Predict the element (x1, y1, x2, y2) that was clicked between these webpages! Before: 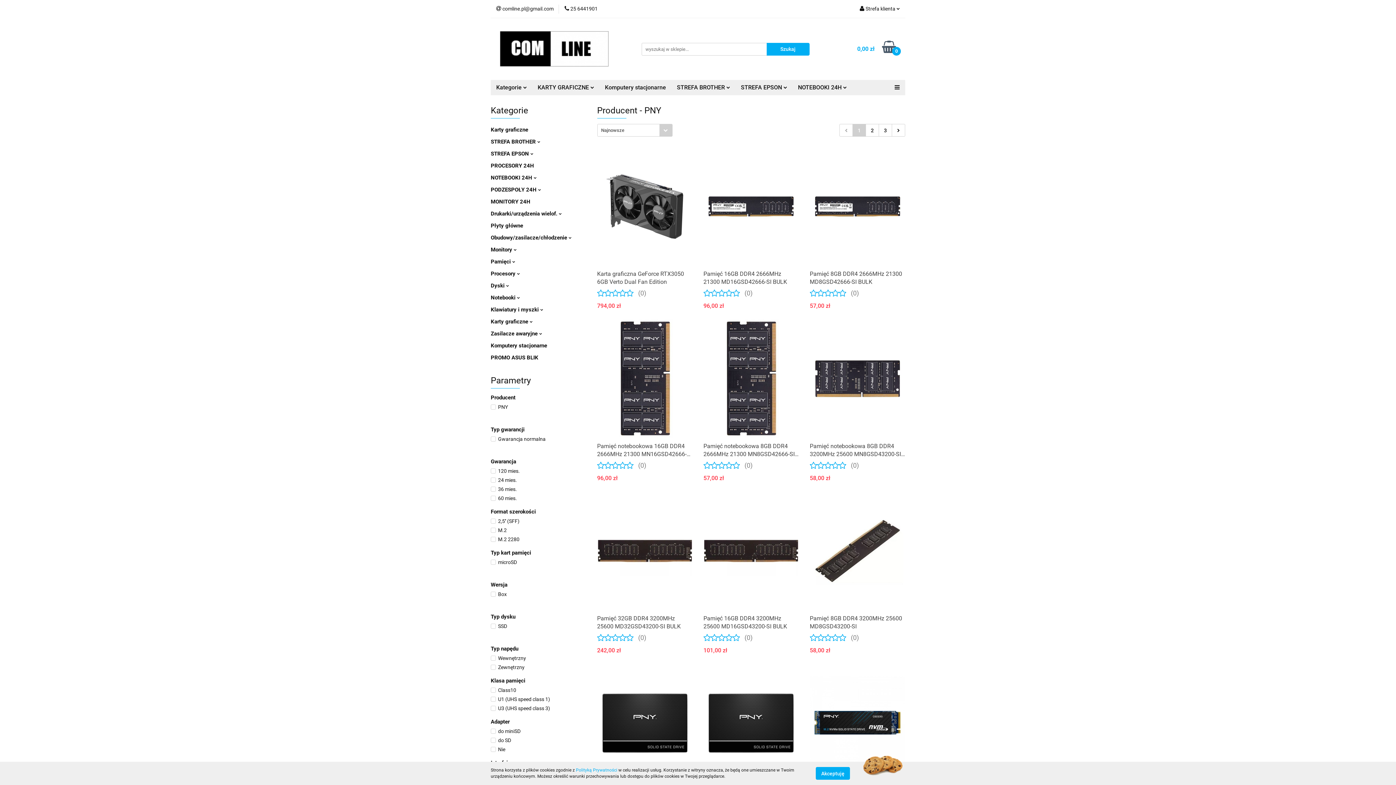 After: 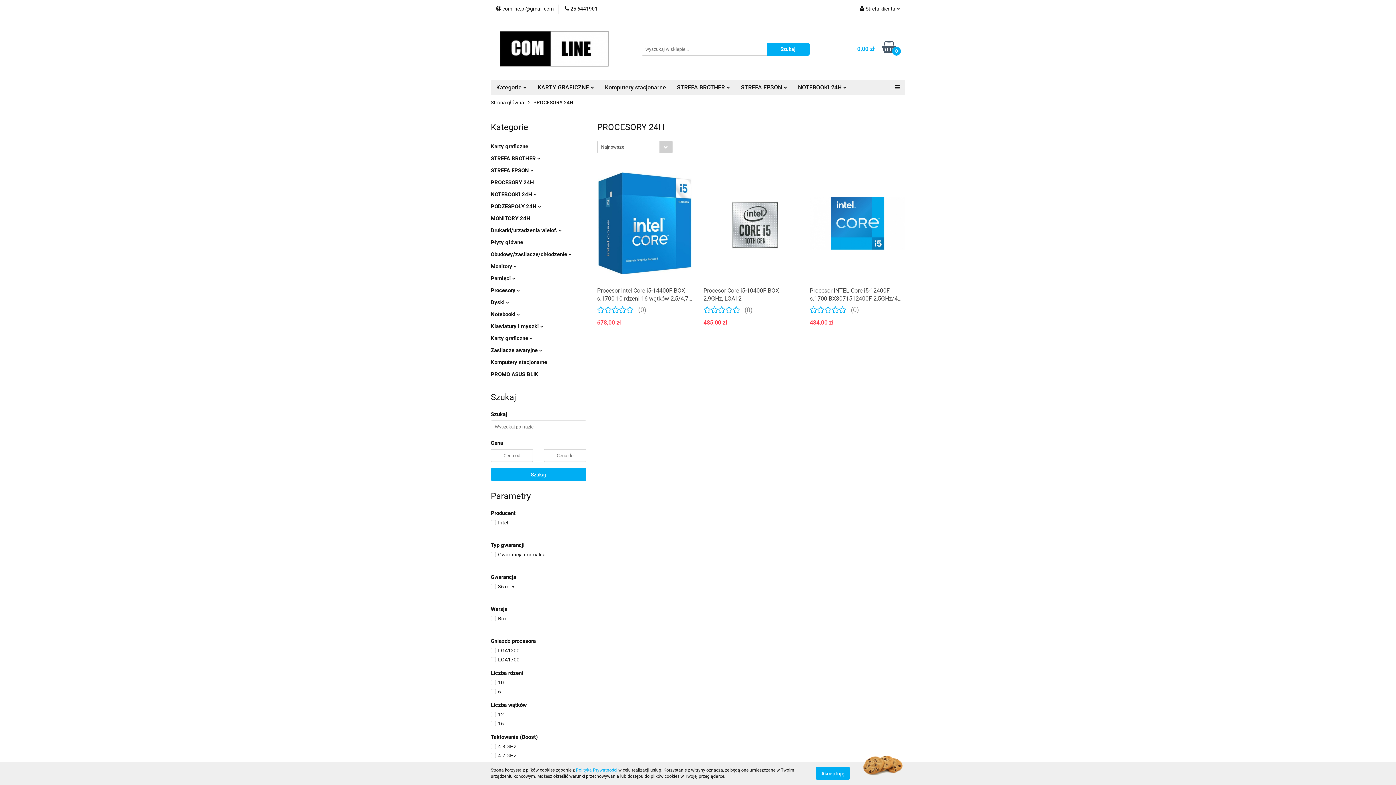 Action: label: PROCESORY 24H bbox: (490, 162, 534, 169)